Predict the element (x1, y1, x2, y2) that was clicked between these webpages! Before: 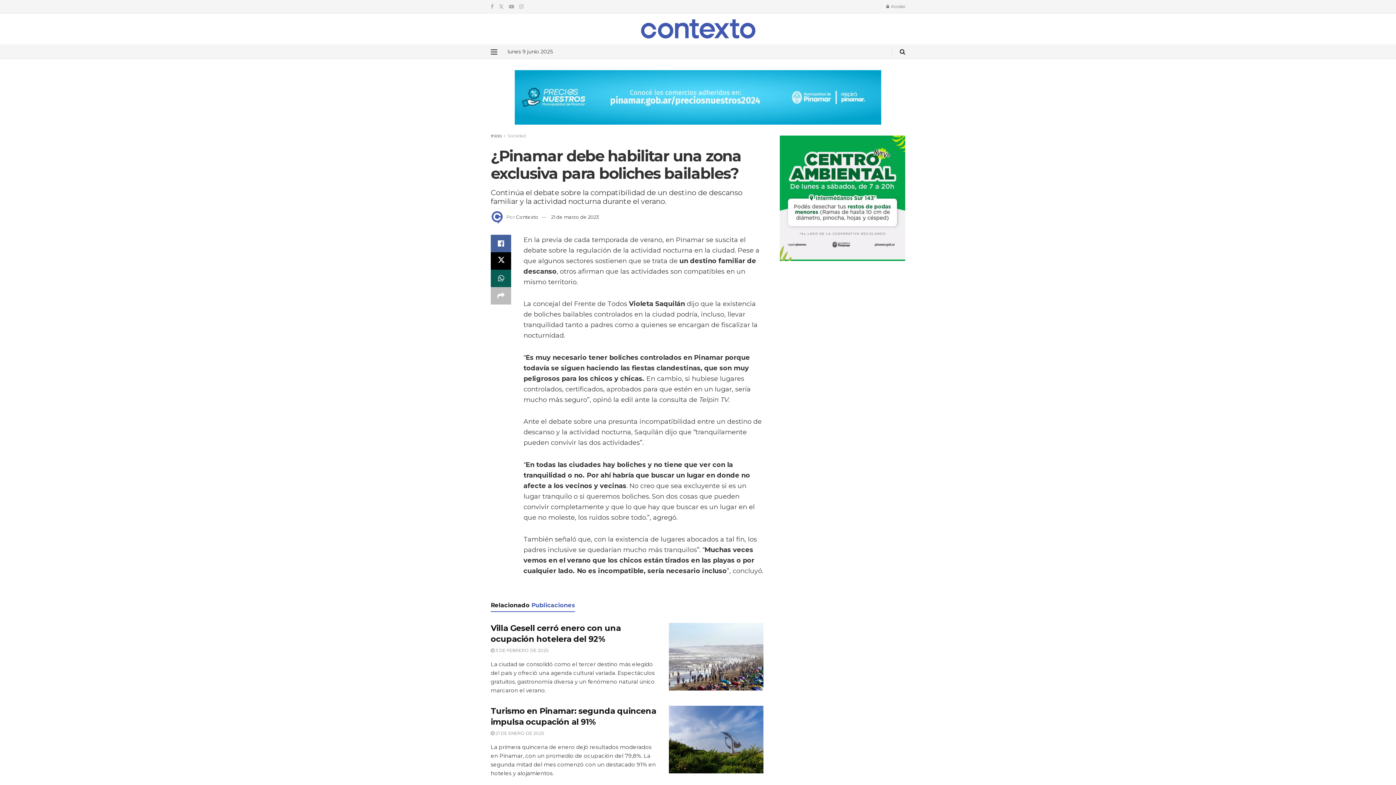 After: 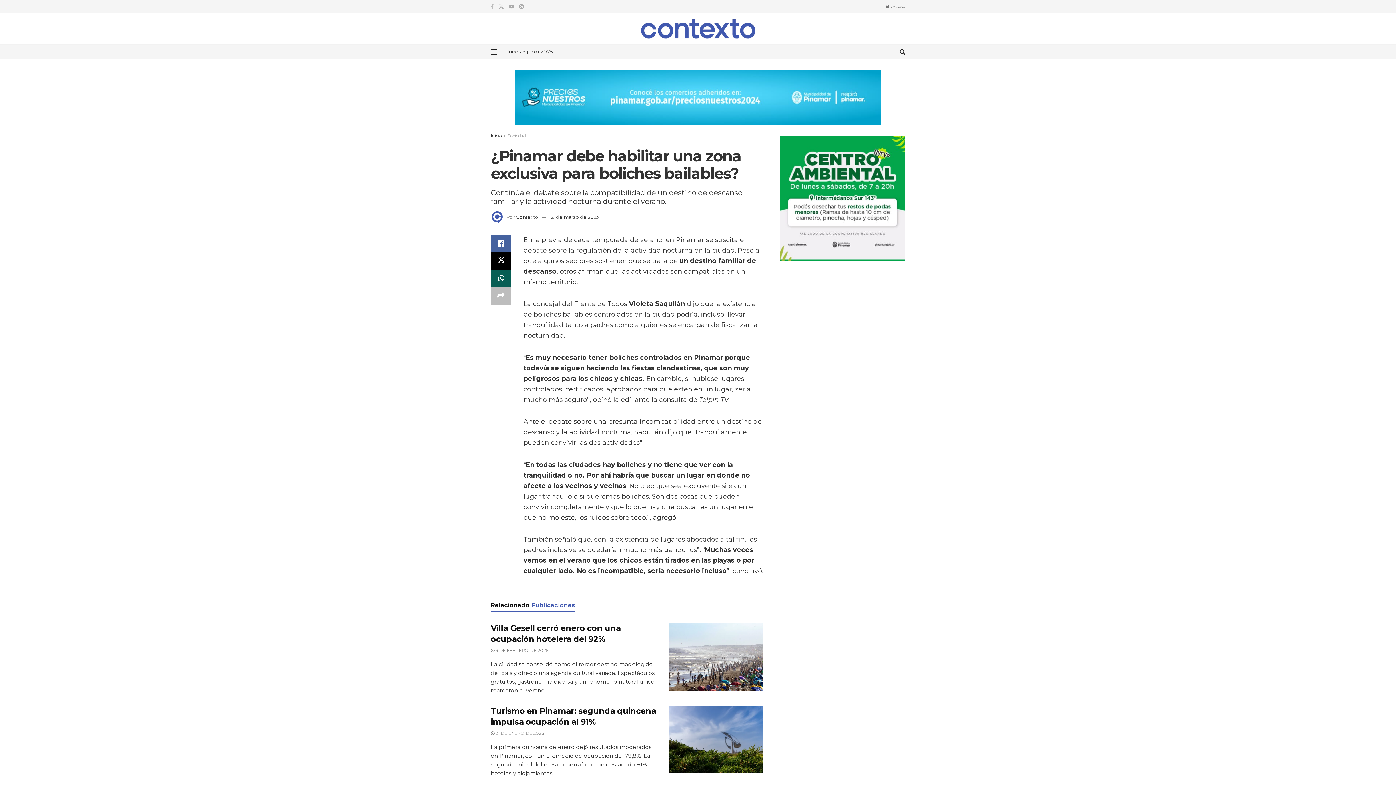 Action: label: Find us on Facebook bbox: (490, 0, 493, 13)